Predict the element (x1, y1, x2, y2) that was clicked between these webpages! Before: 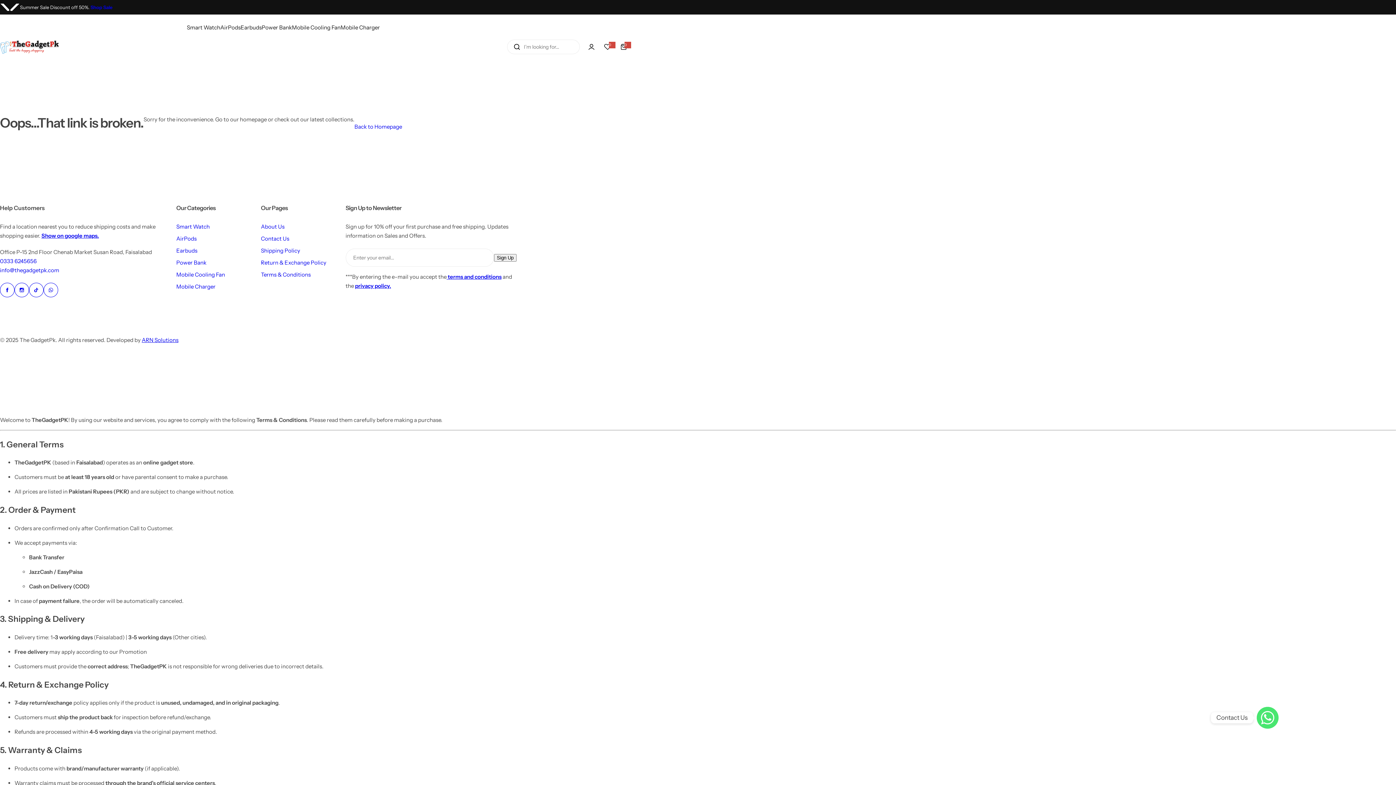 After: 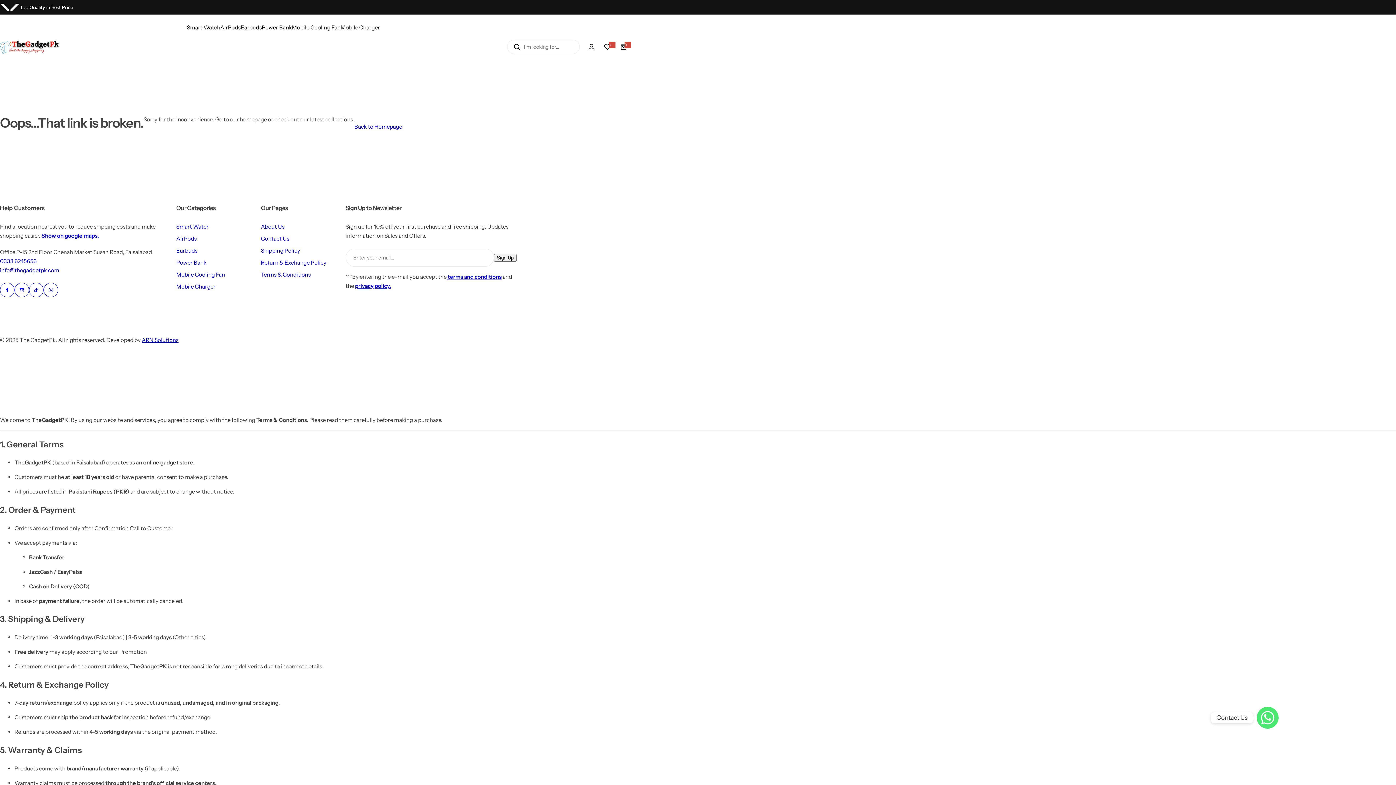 Action: bbox: (355, 282, 391, 289) label: privacy policy.